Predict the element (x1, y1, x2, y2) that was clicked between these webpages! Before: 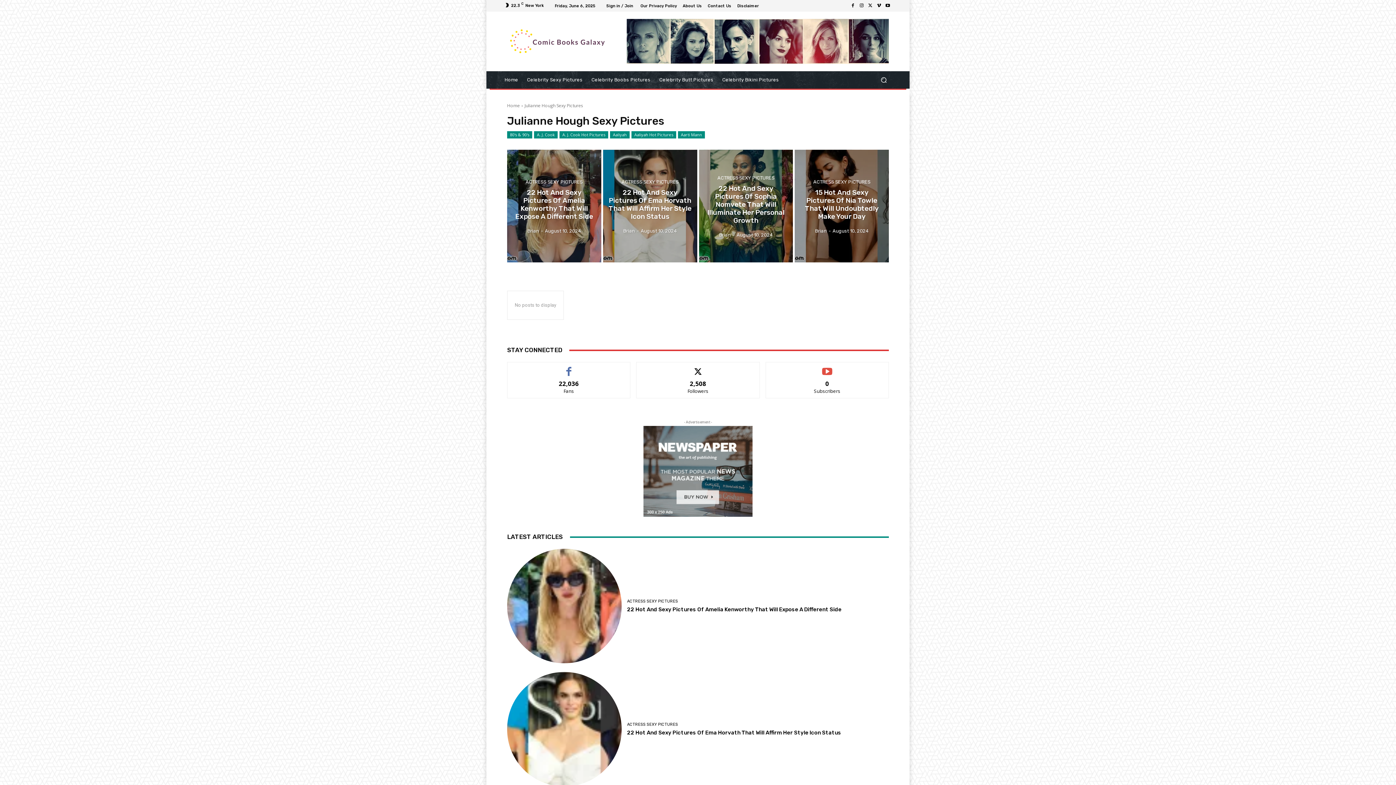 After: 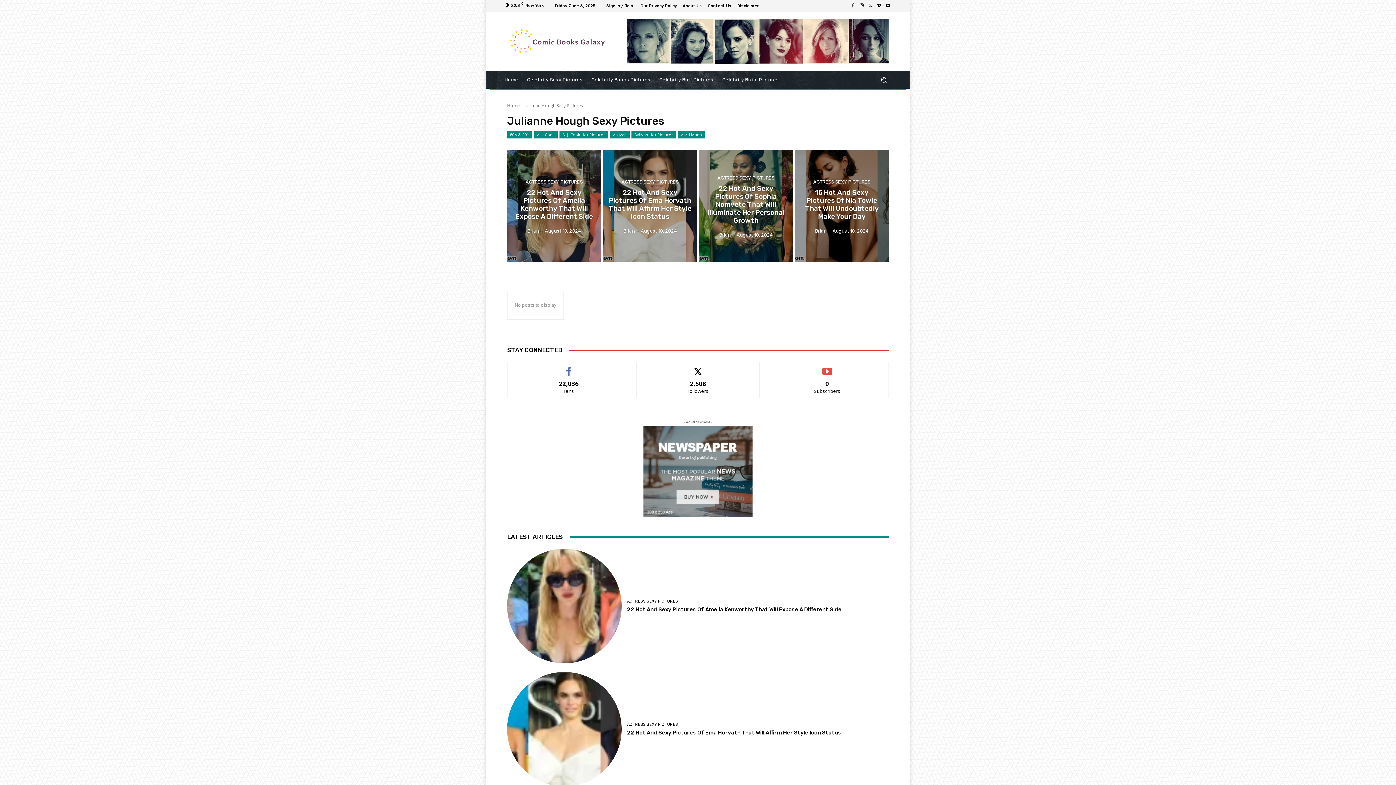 Action: bbox: (883, 1, 892, 10)